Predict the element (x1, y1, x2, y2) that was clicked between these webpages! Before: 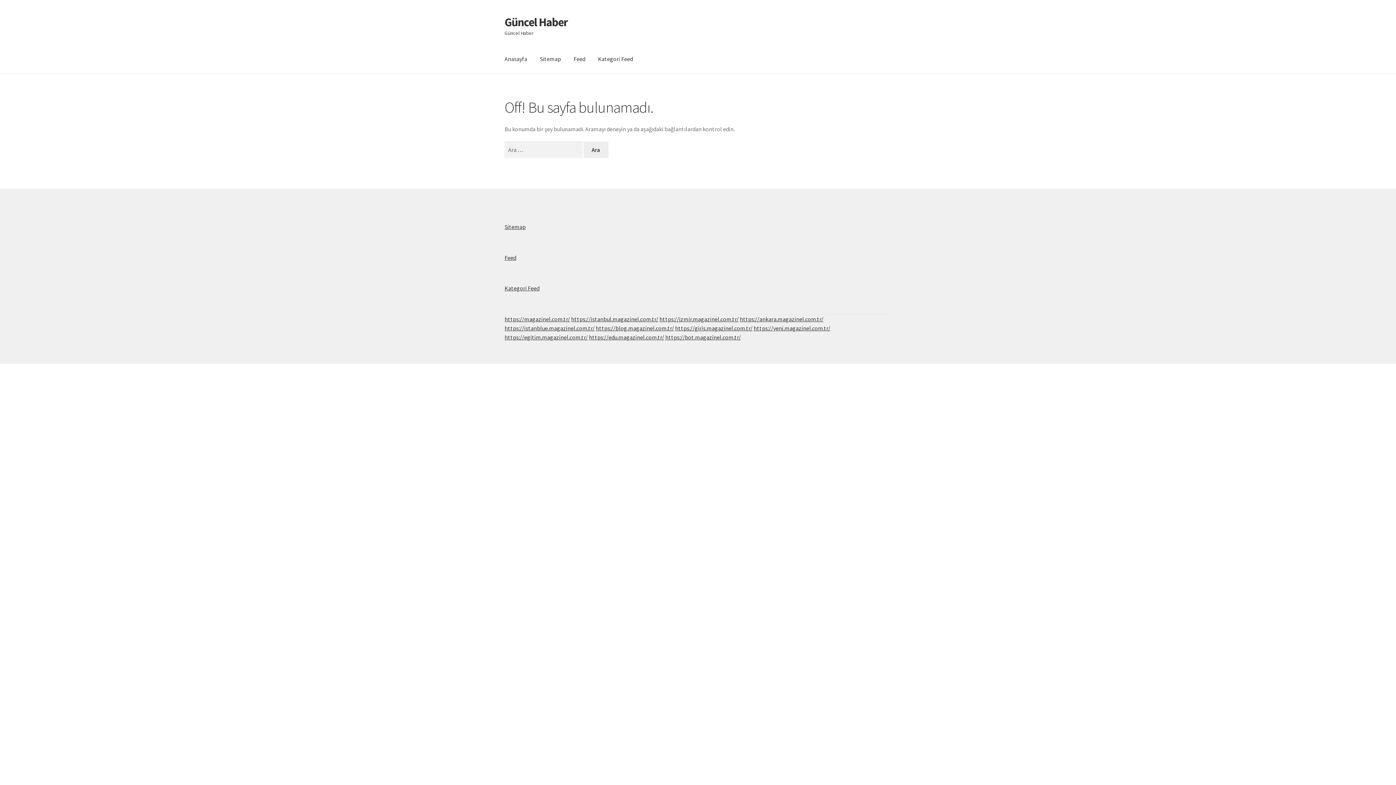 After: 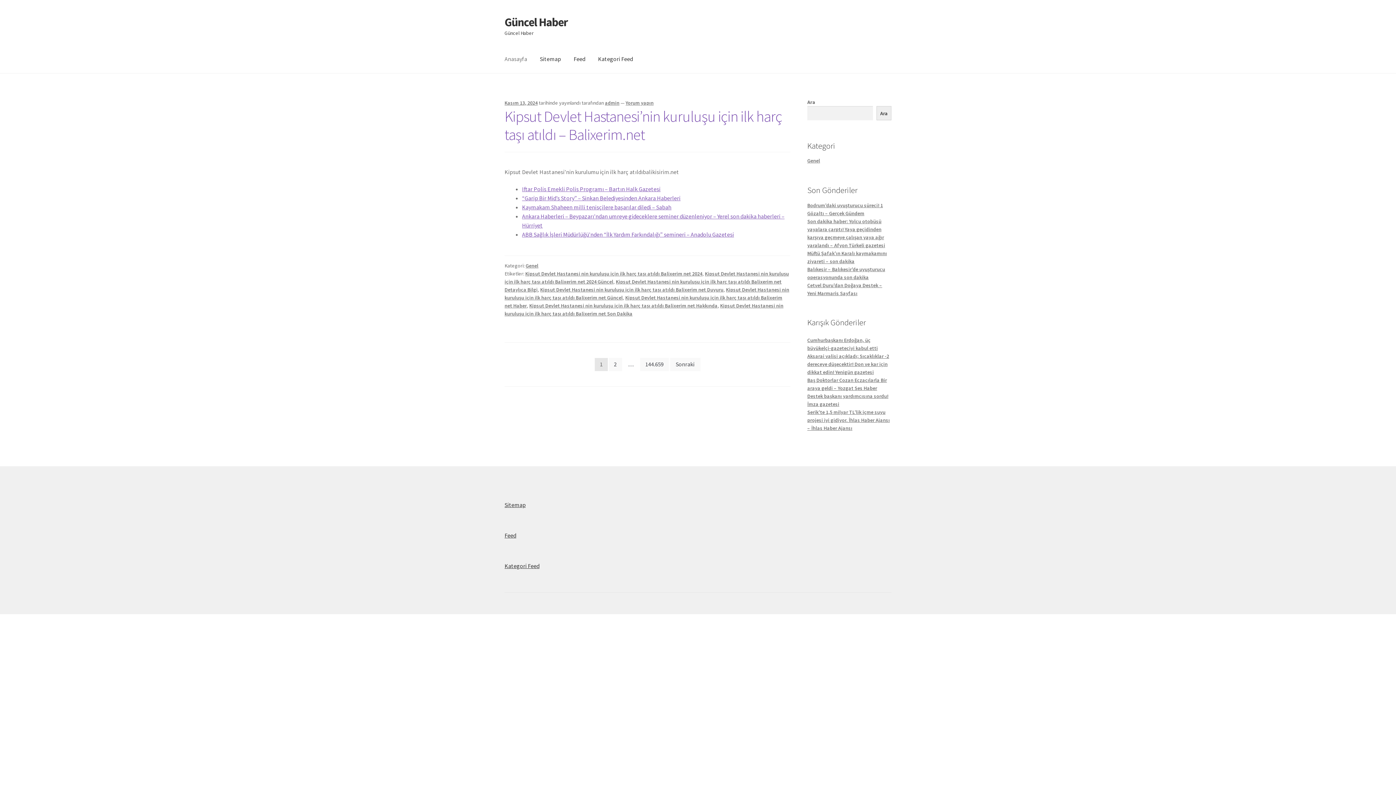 Action: bbox: (665, 333, 741, 341) label: https://bot.magazinel.com.tr/